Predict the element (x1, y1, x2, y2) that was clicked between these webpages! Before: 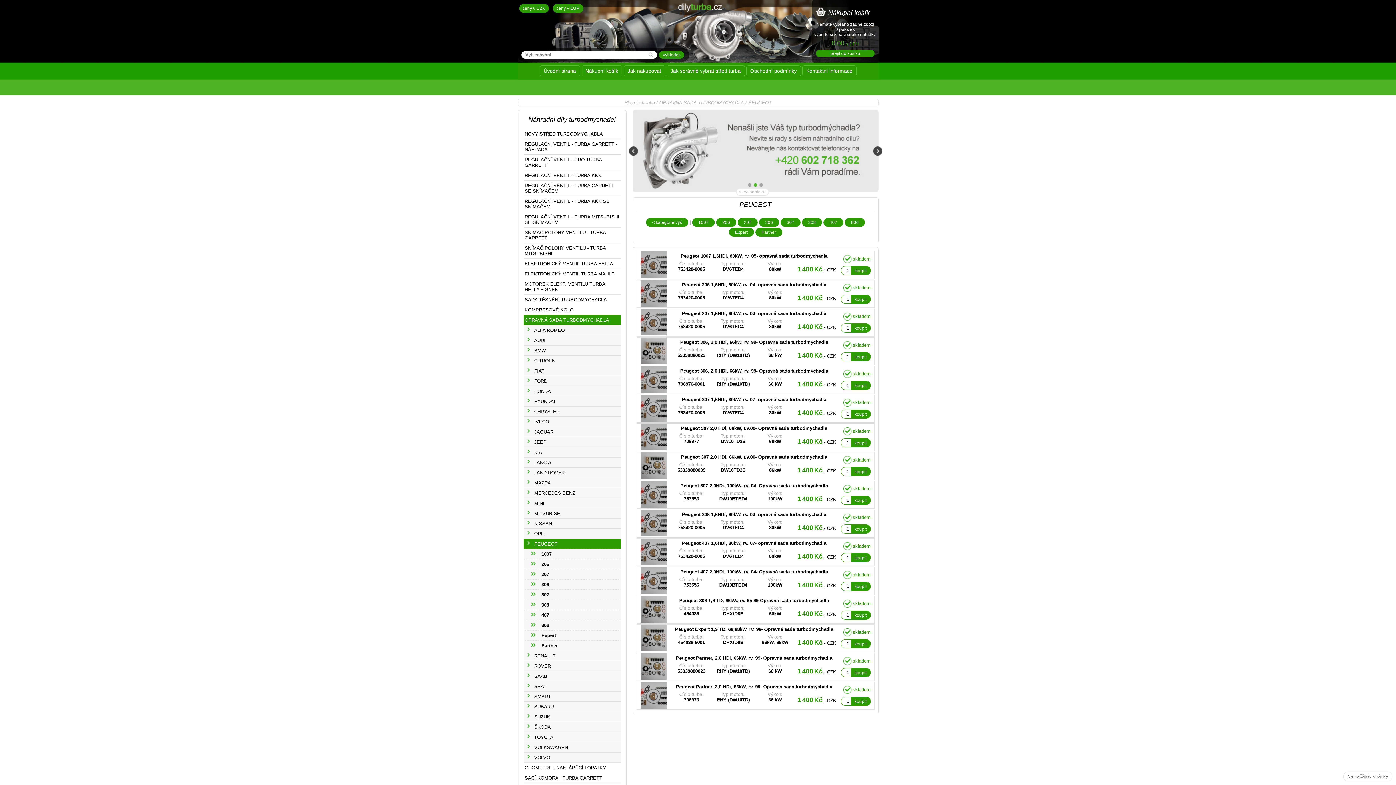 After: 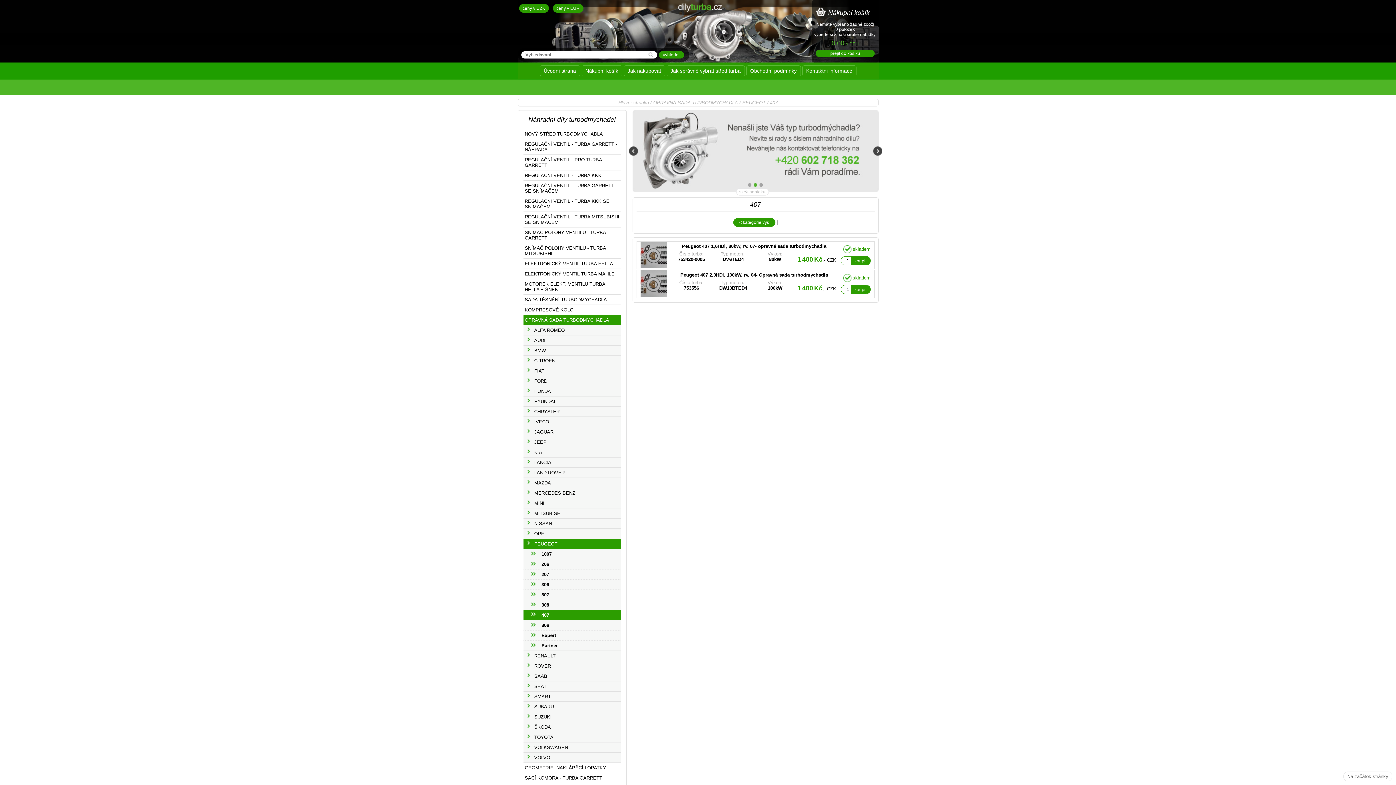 Action: label: 407 bbox: (823, 218, 843, 226)